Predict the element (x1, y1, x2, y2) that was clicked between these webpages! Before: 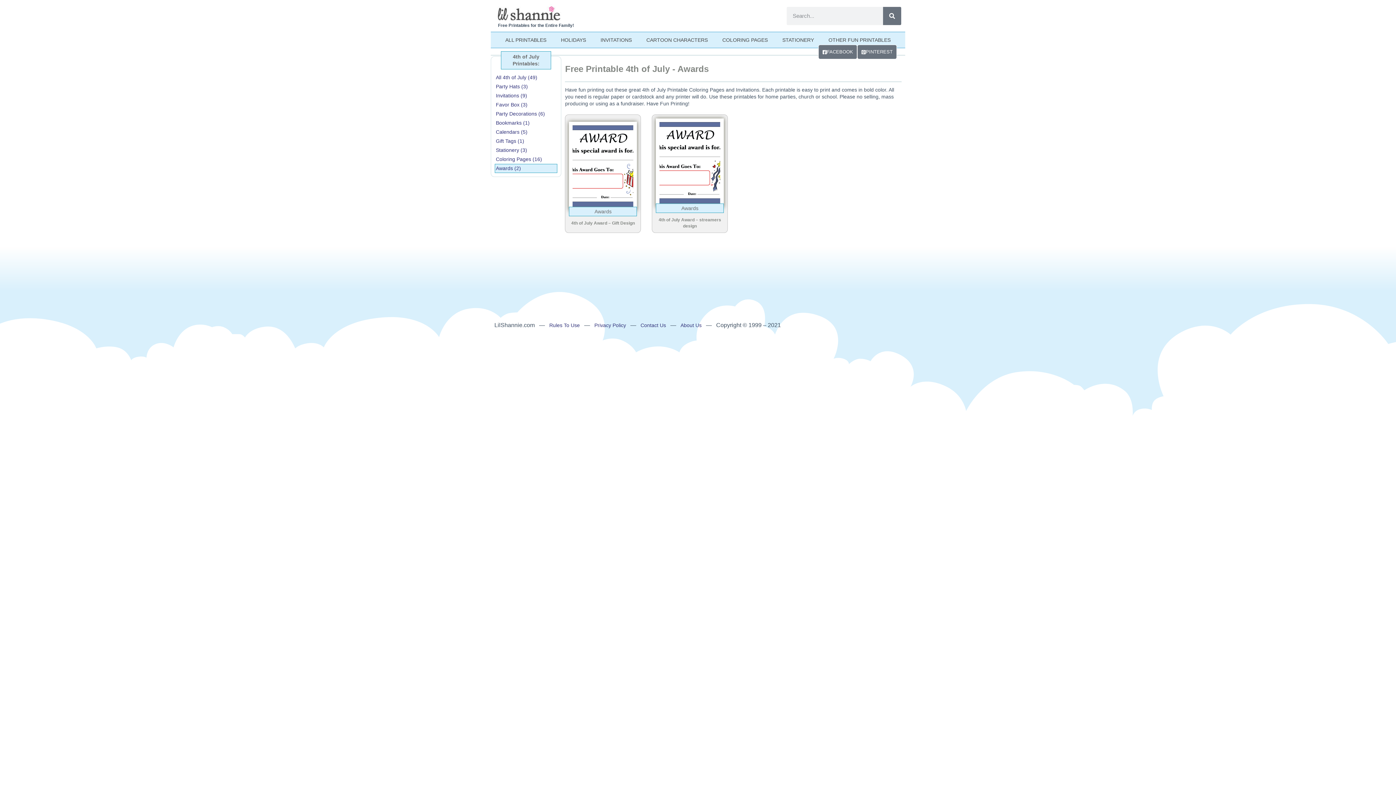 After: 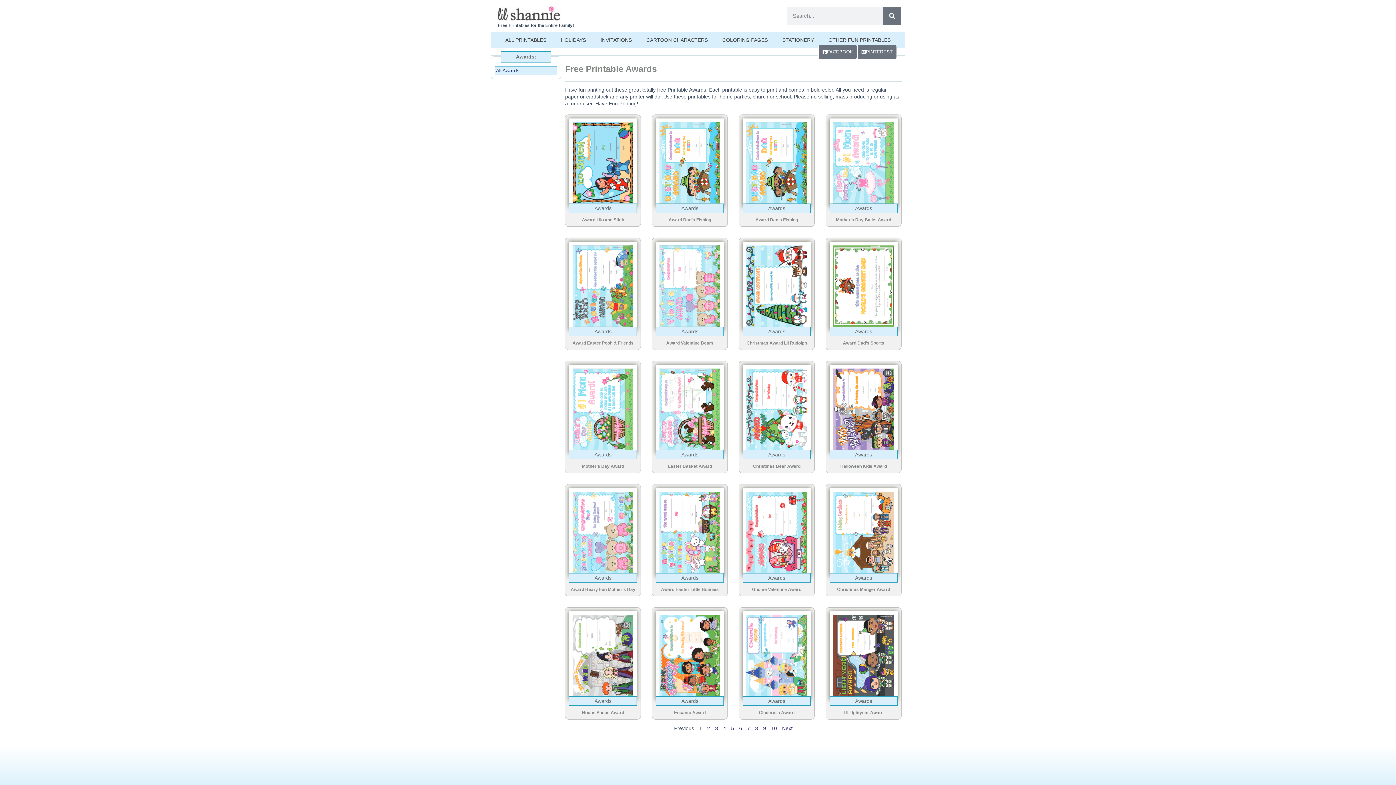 Action: bbox: (681, 205, 698, 211) label: Awards